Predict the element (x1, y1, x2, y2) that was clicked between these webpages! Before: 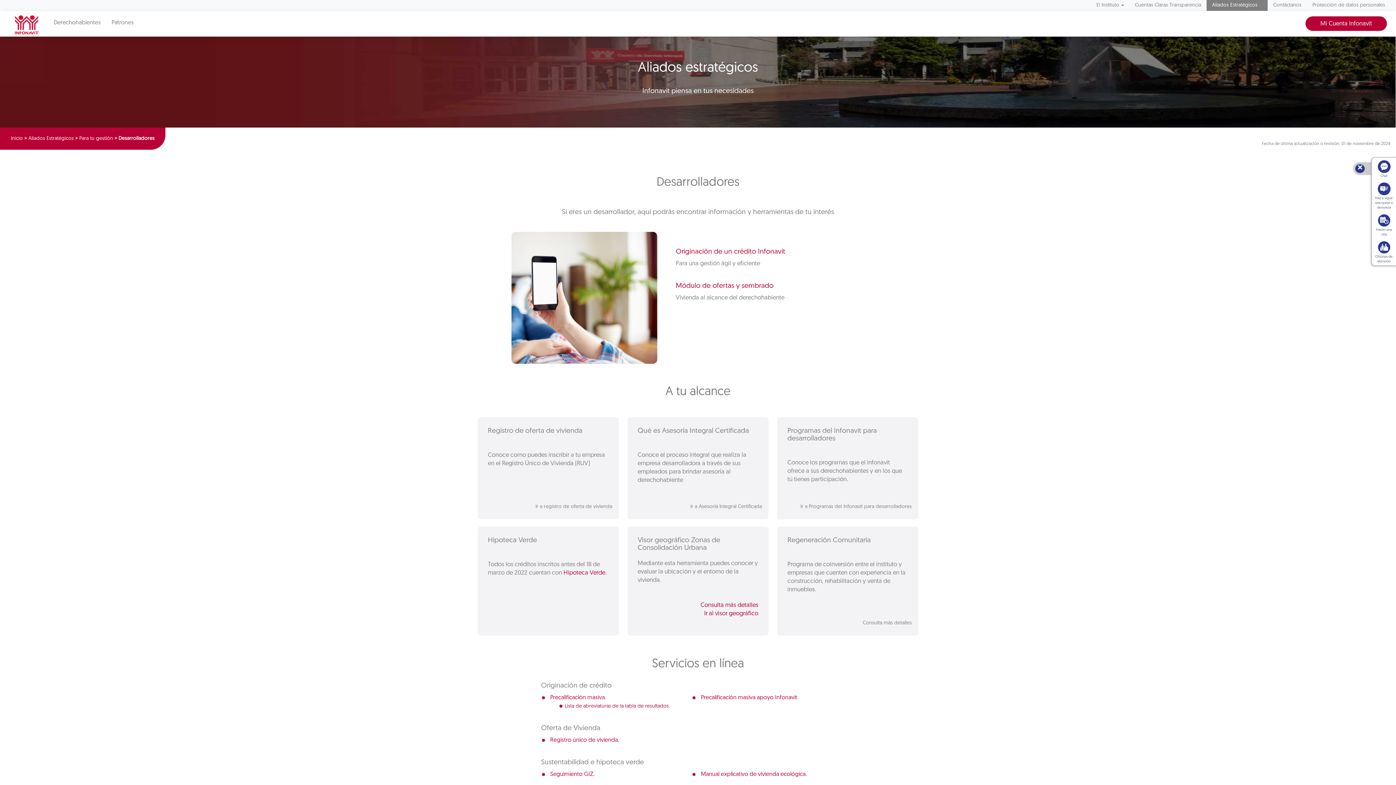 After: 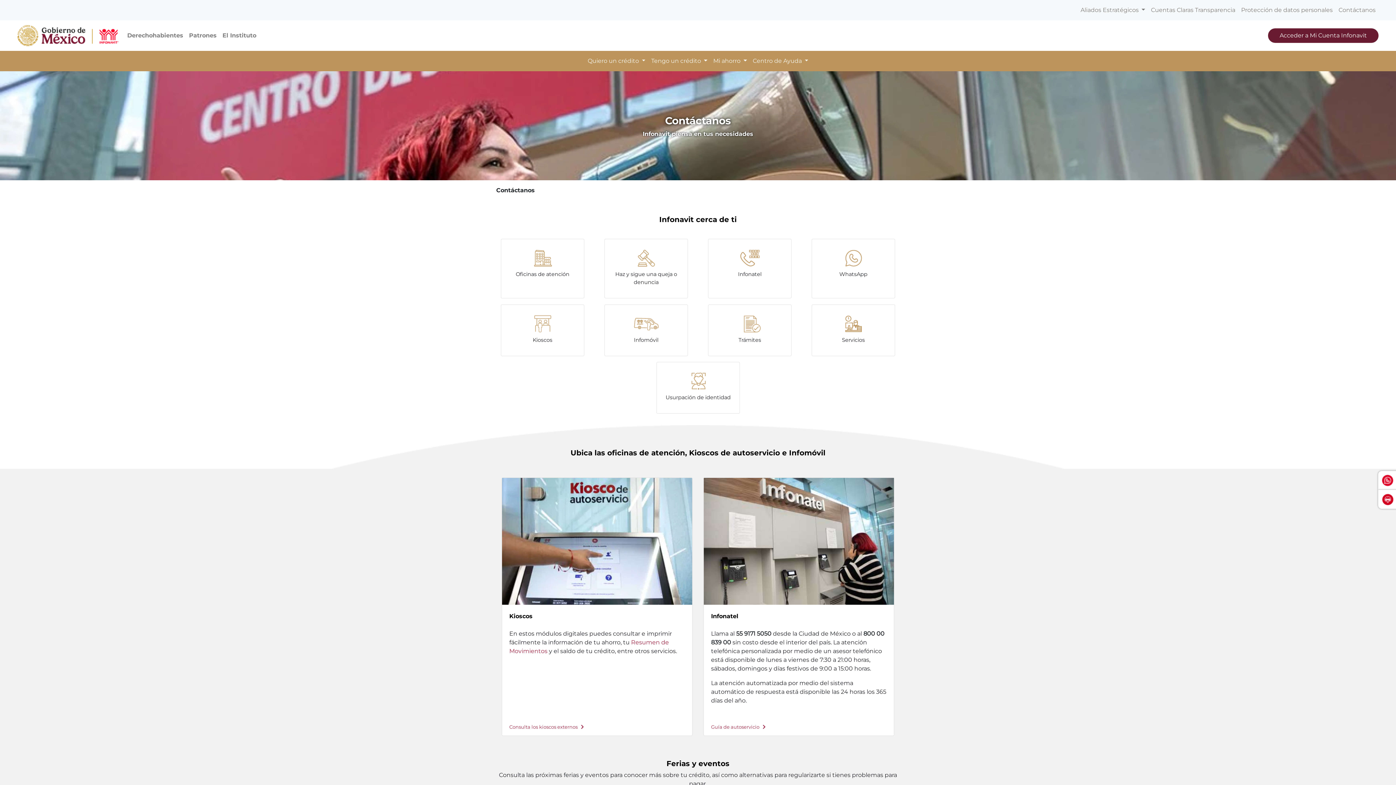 Action: bbox: (1268, 0, 1307, 10) label: Contáctanos